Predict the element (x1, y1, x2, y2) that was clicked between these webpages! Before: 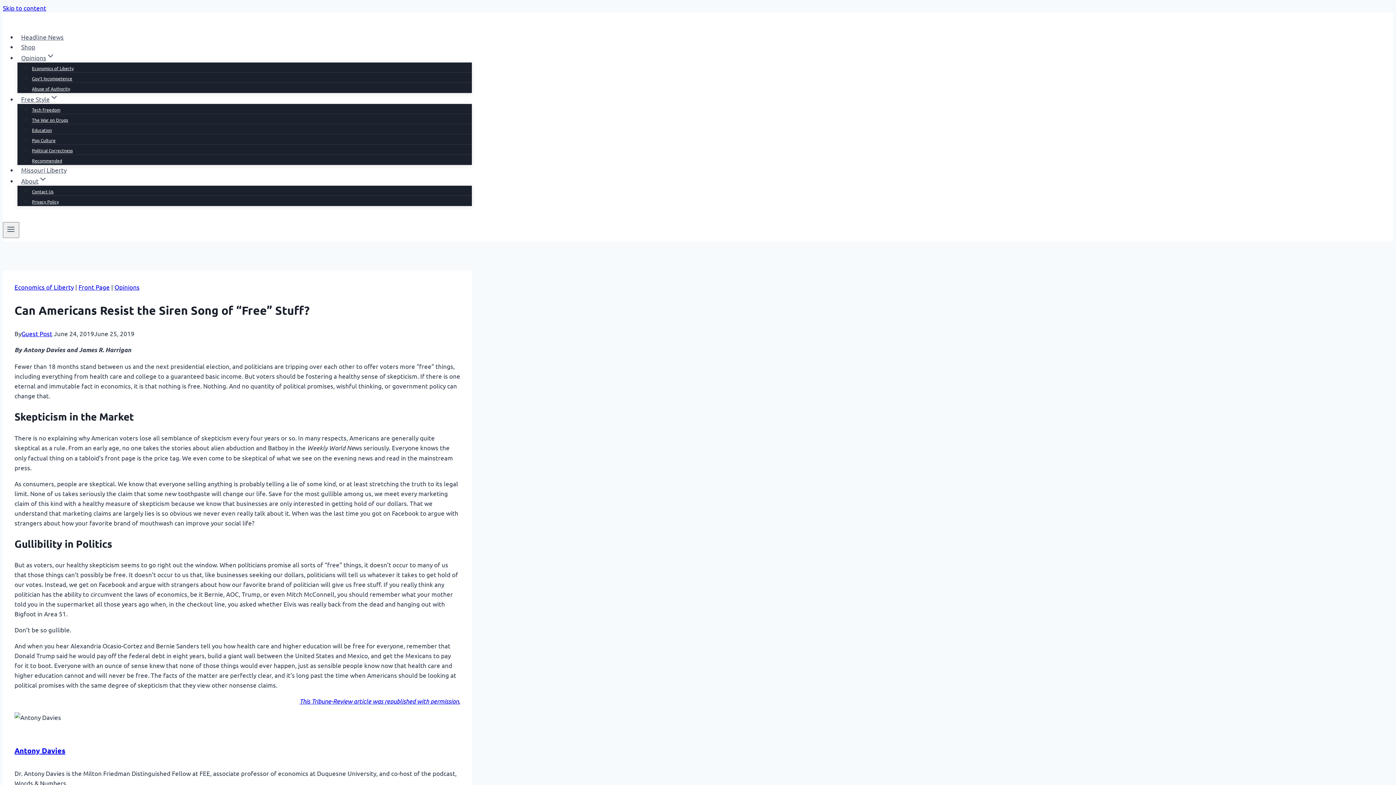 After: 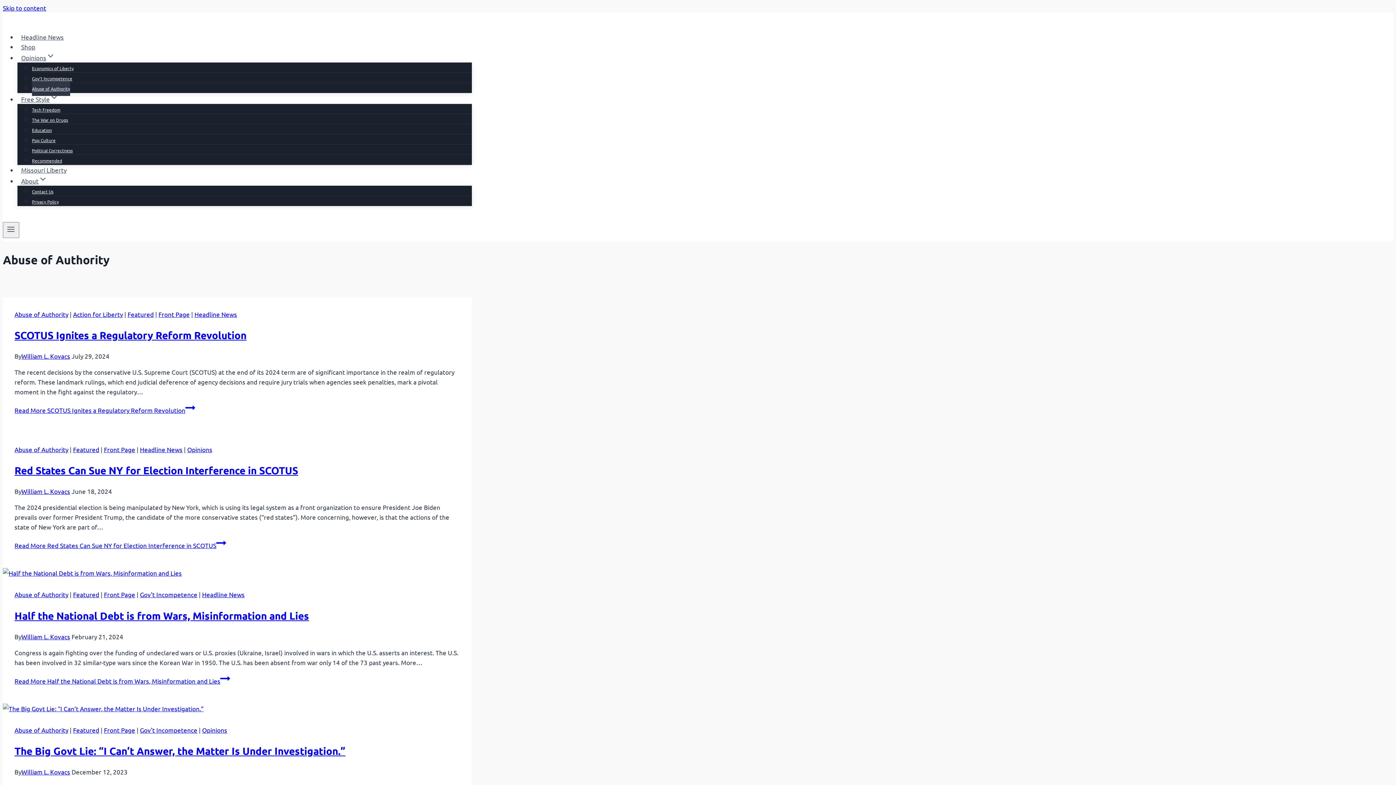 Action: label: Abuse of Authority bbox: (32, 81, 70, 96)